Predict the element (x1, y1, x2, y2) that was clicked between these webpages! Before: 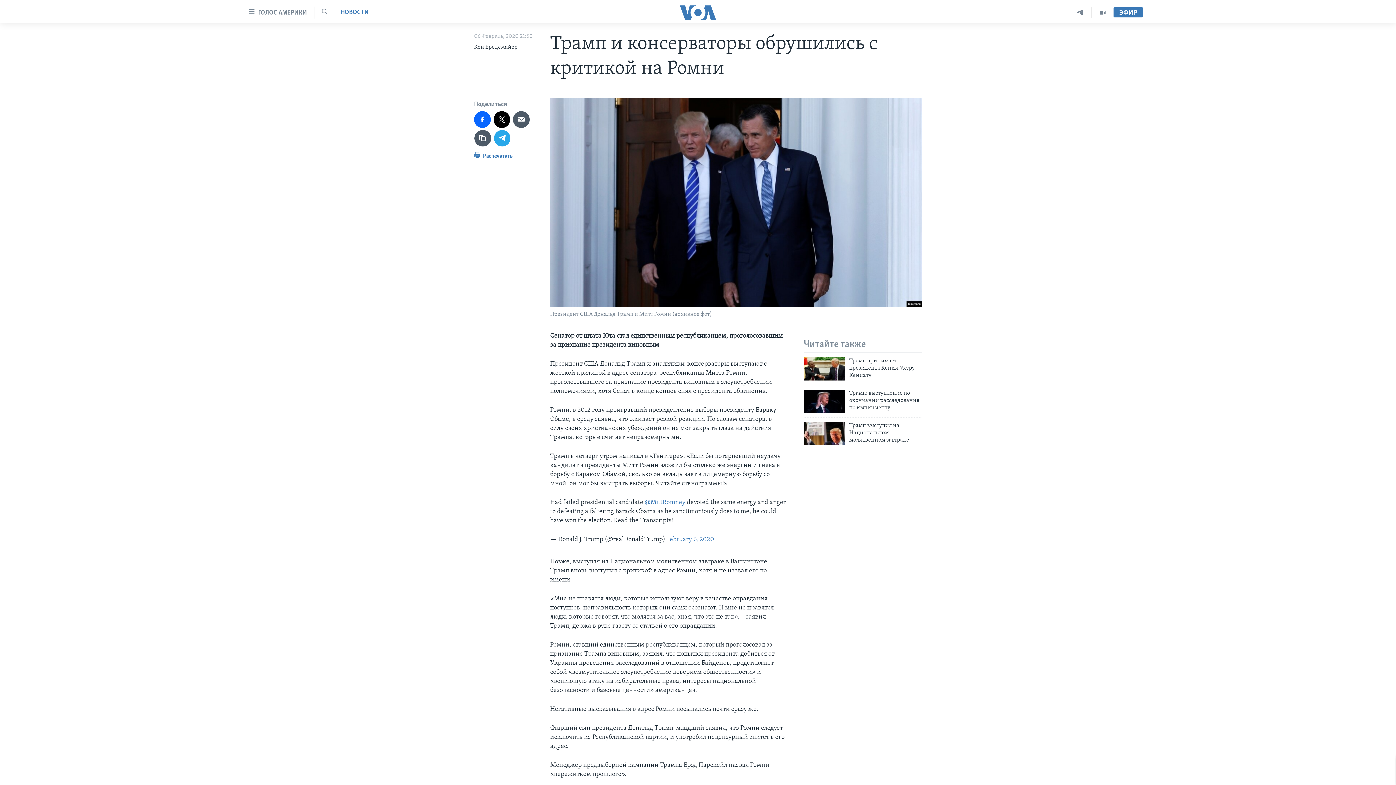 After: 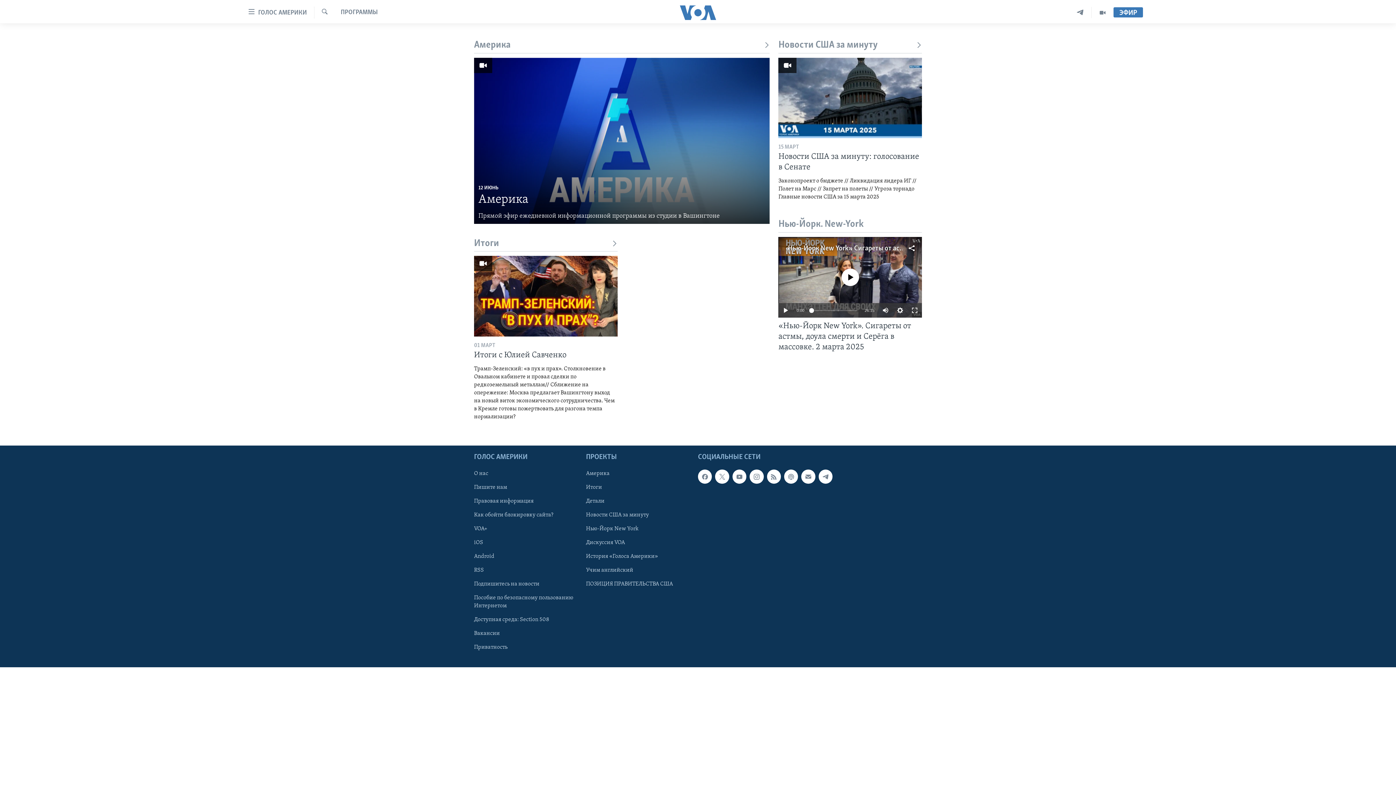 Action: bbox: (1092, 6, 1113, 18)